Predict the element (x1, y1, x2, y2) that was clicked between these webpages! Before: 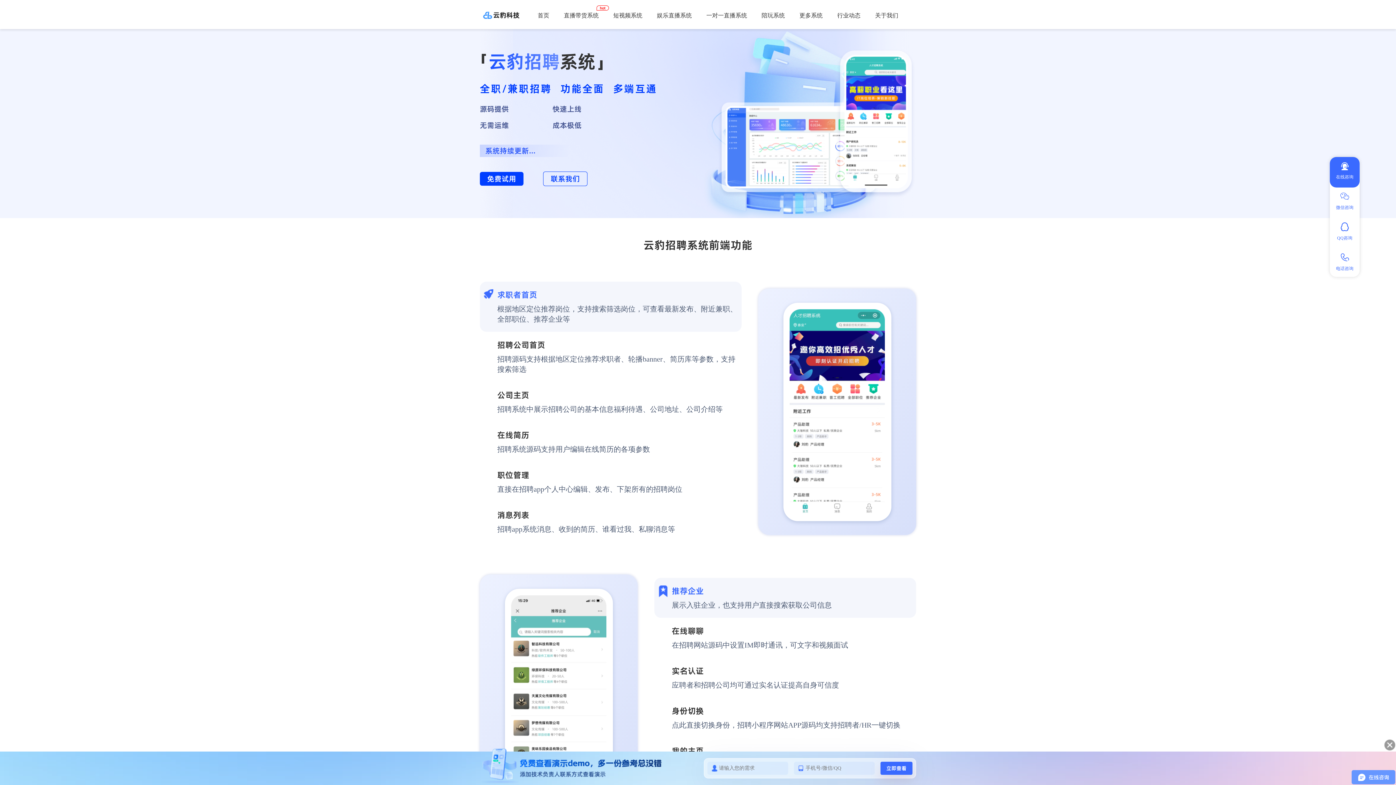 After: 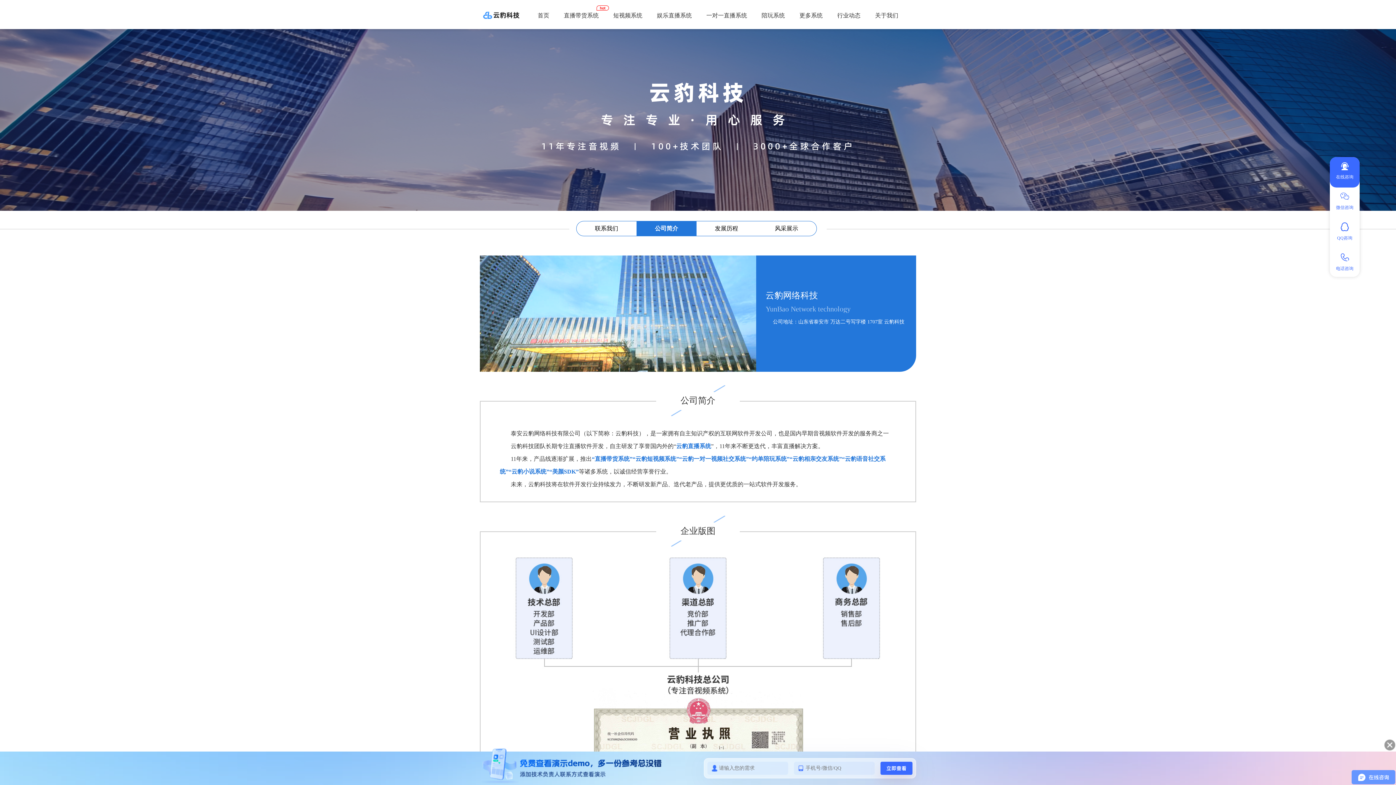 Action: label: 关于我们 bbox: (868, 10, 905, 19)